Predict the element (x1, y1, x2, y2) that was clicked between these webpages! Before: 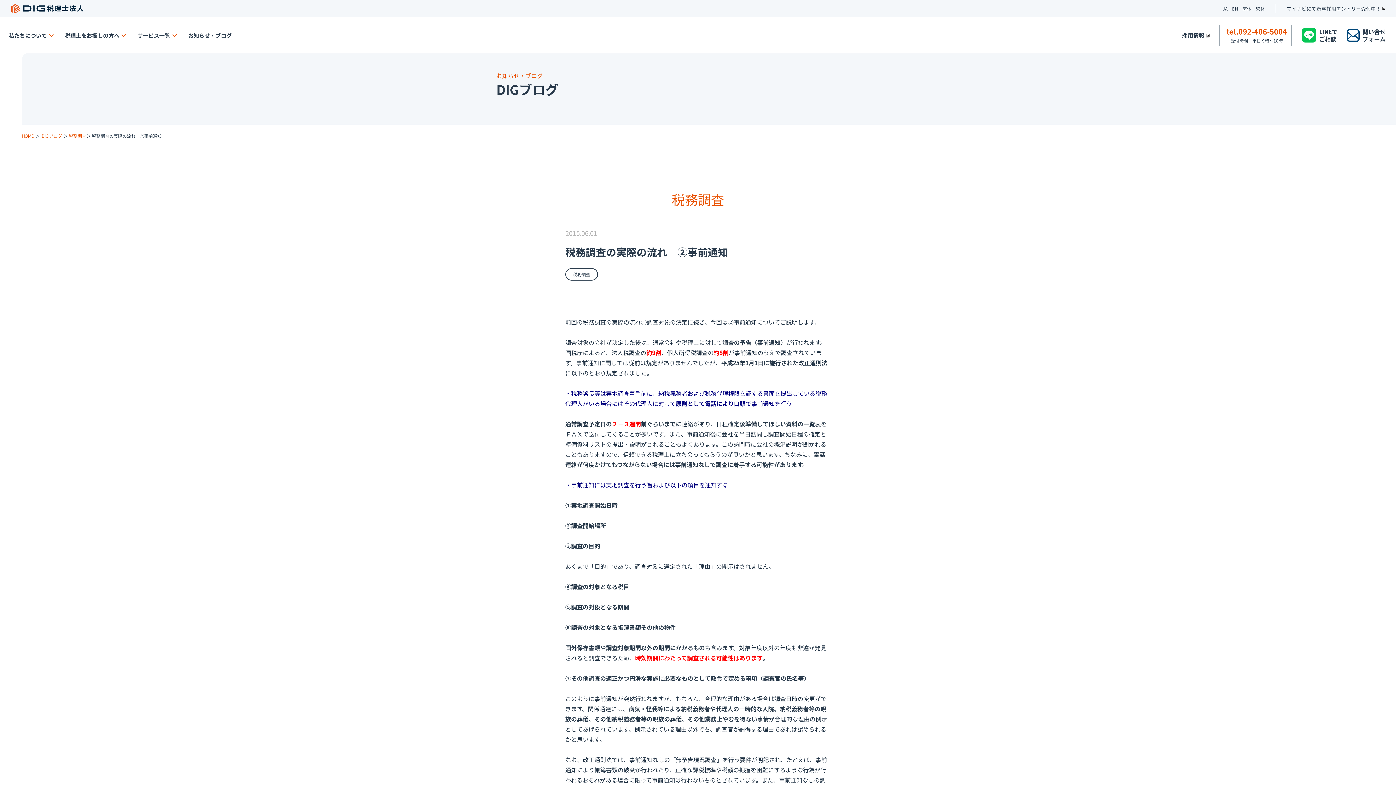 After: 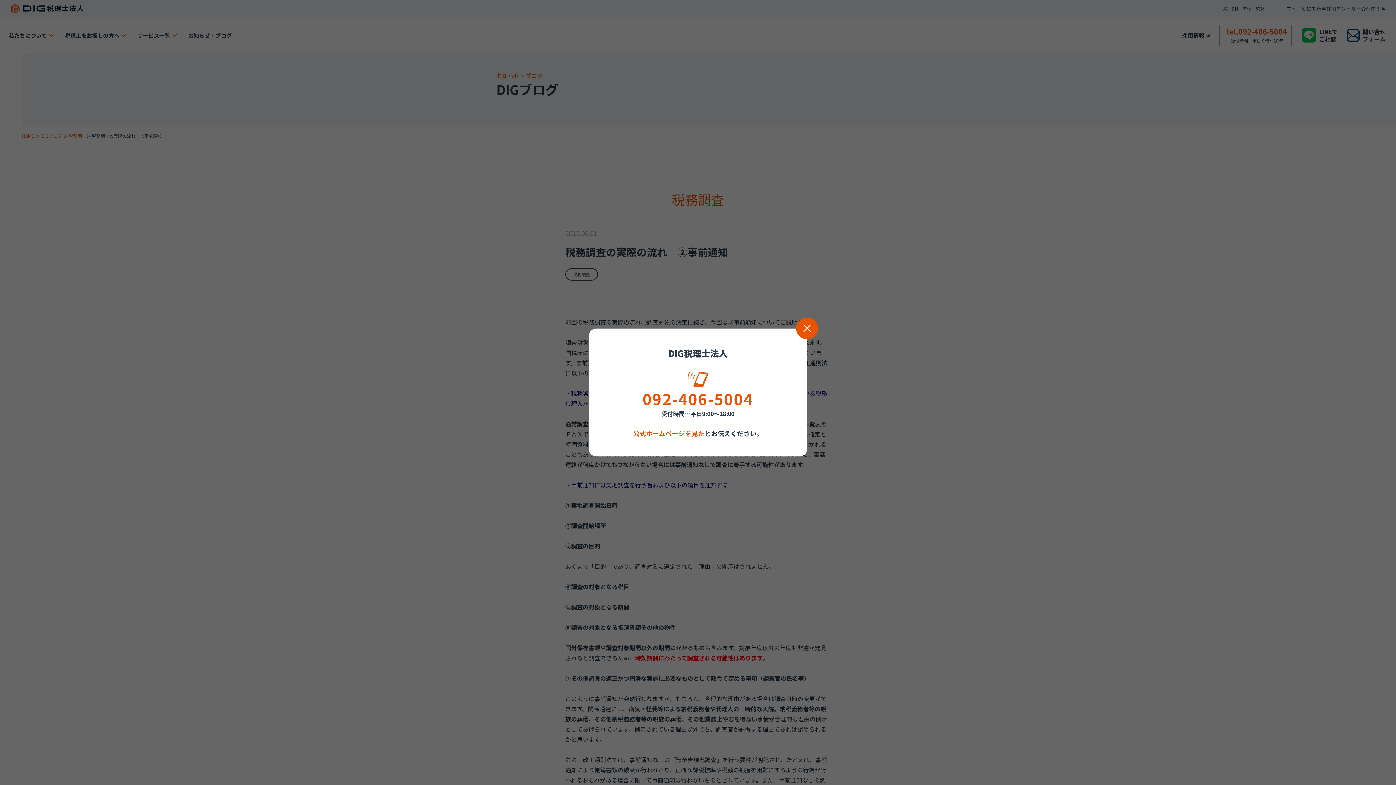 Action: label: tel.092-406-5004
受付時間：平日 9時～18時 bbox: (1226, 28, 1287, 42)